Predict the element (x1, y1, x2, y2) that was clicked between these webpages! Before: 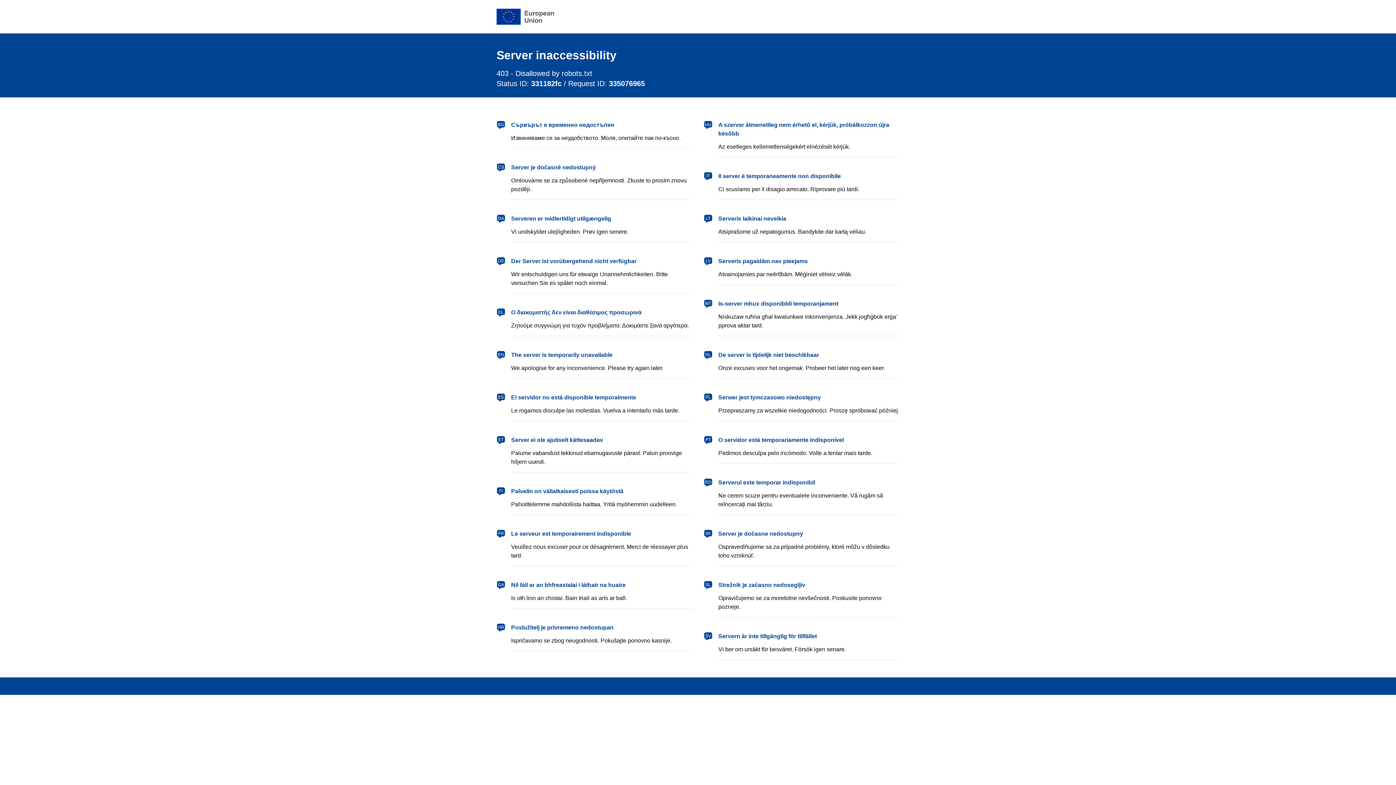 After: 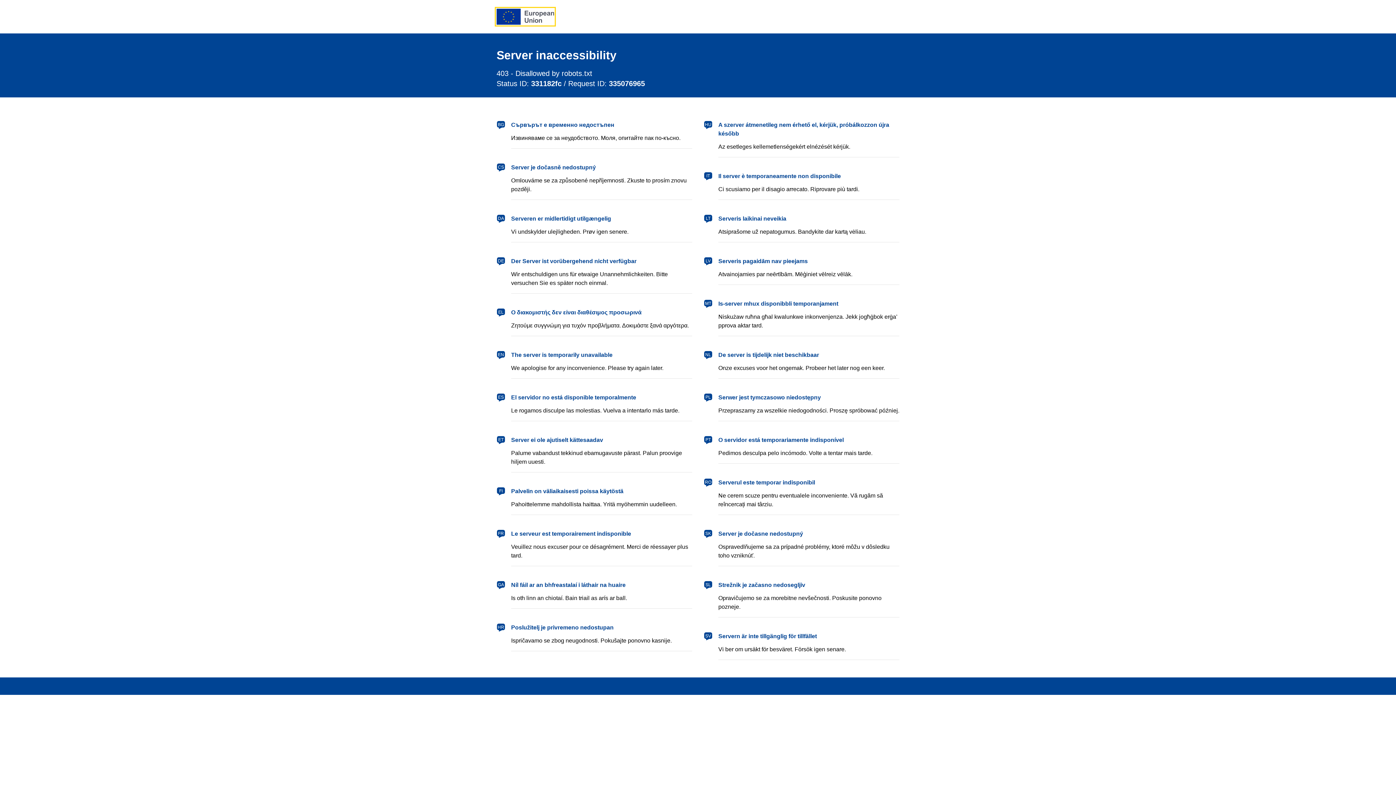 Action: bbox: (496, 8, 554, 24) label: European Union